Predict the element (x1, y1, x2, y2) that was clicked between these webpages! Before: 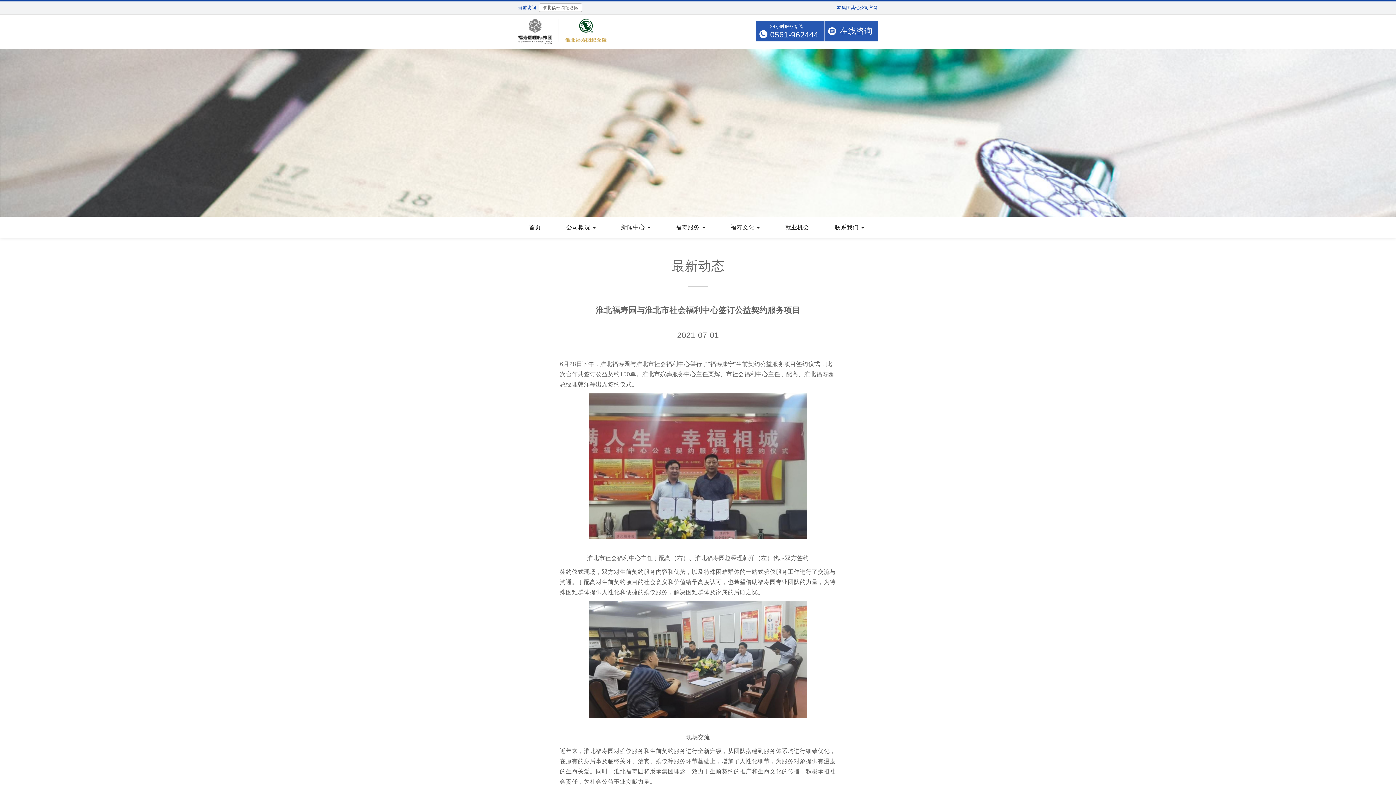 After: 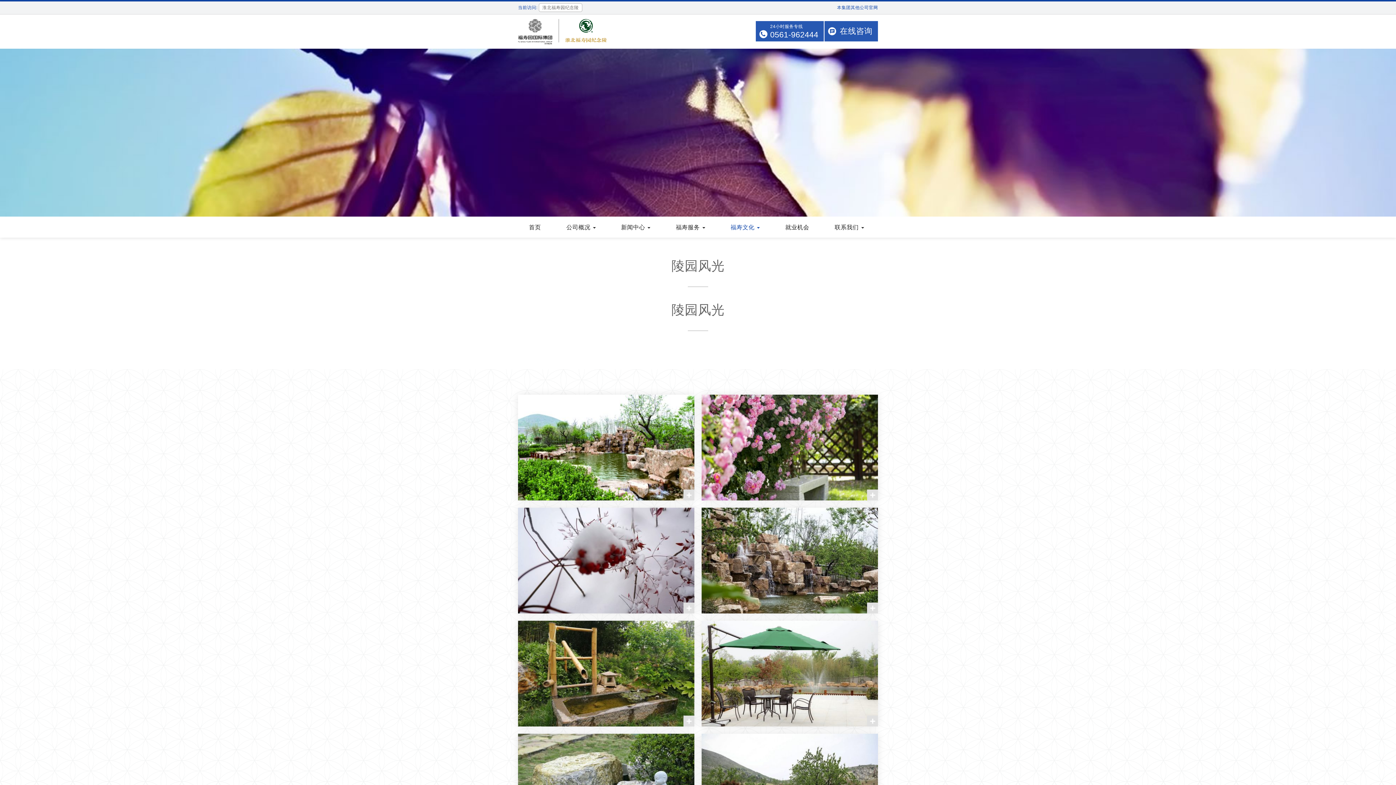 Action: label: 福寿文化  bbox: (718, 223, 772, 231)